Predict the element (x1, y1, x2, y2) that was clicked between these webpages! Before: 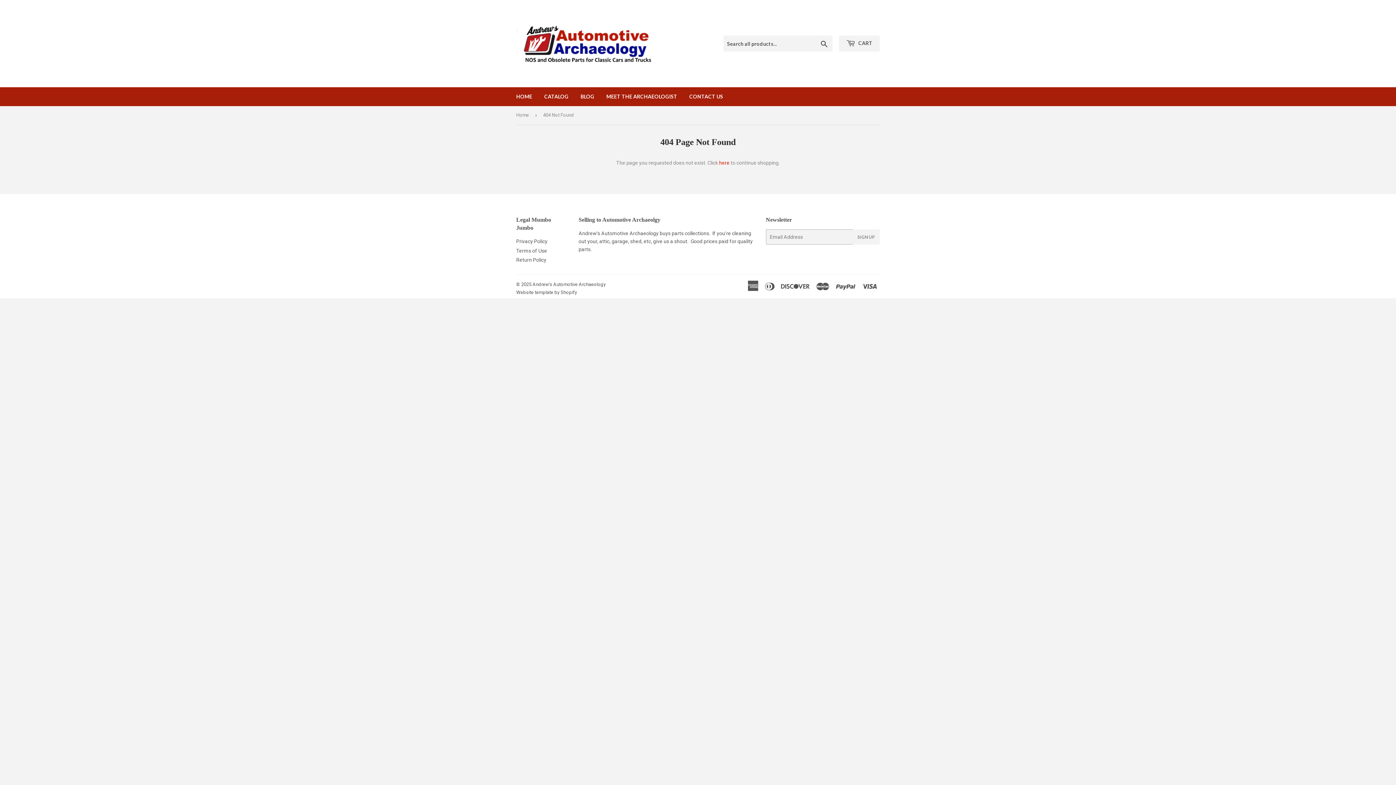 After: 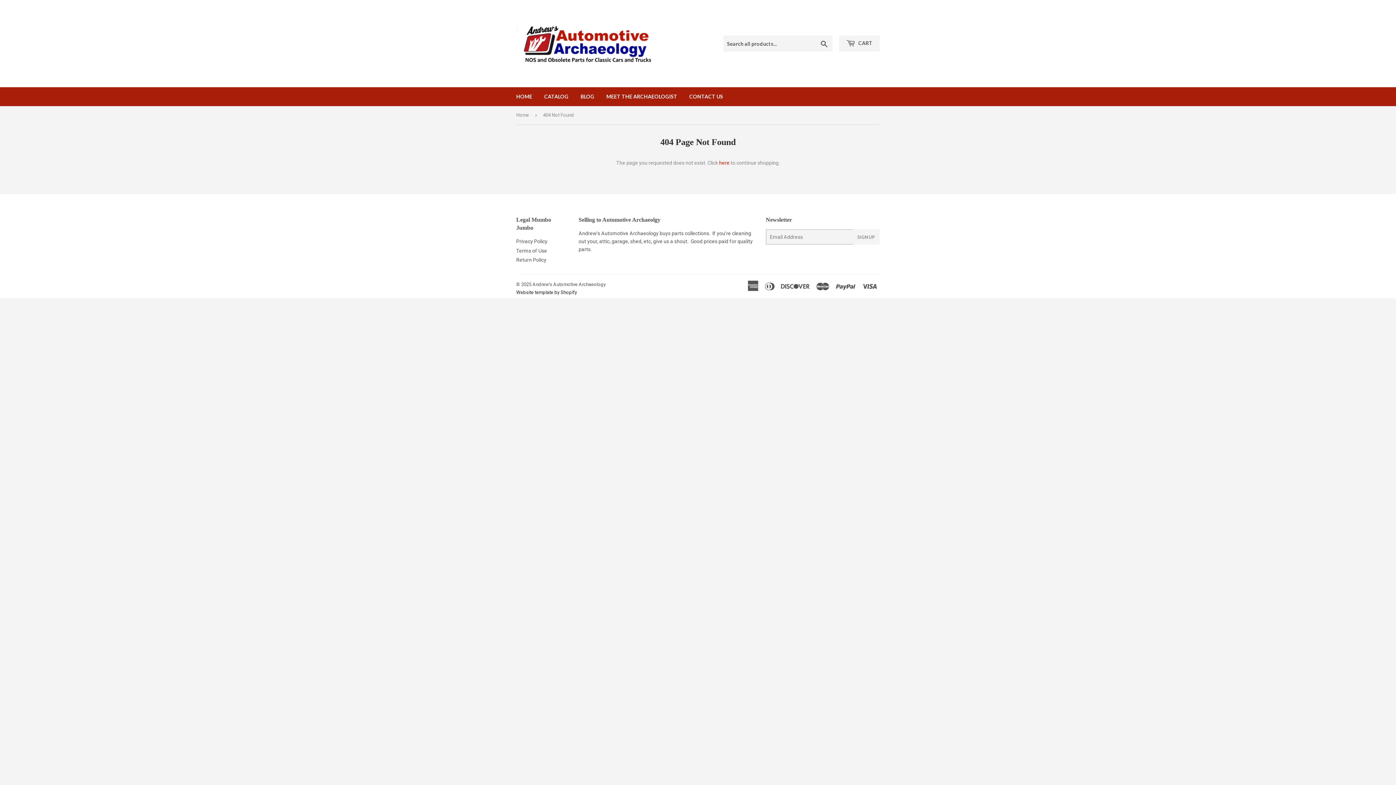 Action: label: Website template by Shopify bbox: (516, 289, 577, 295)